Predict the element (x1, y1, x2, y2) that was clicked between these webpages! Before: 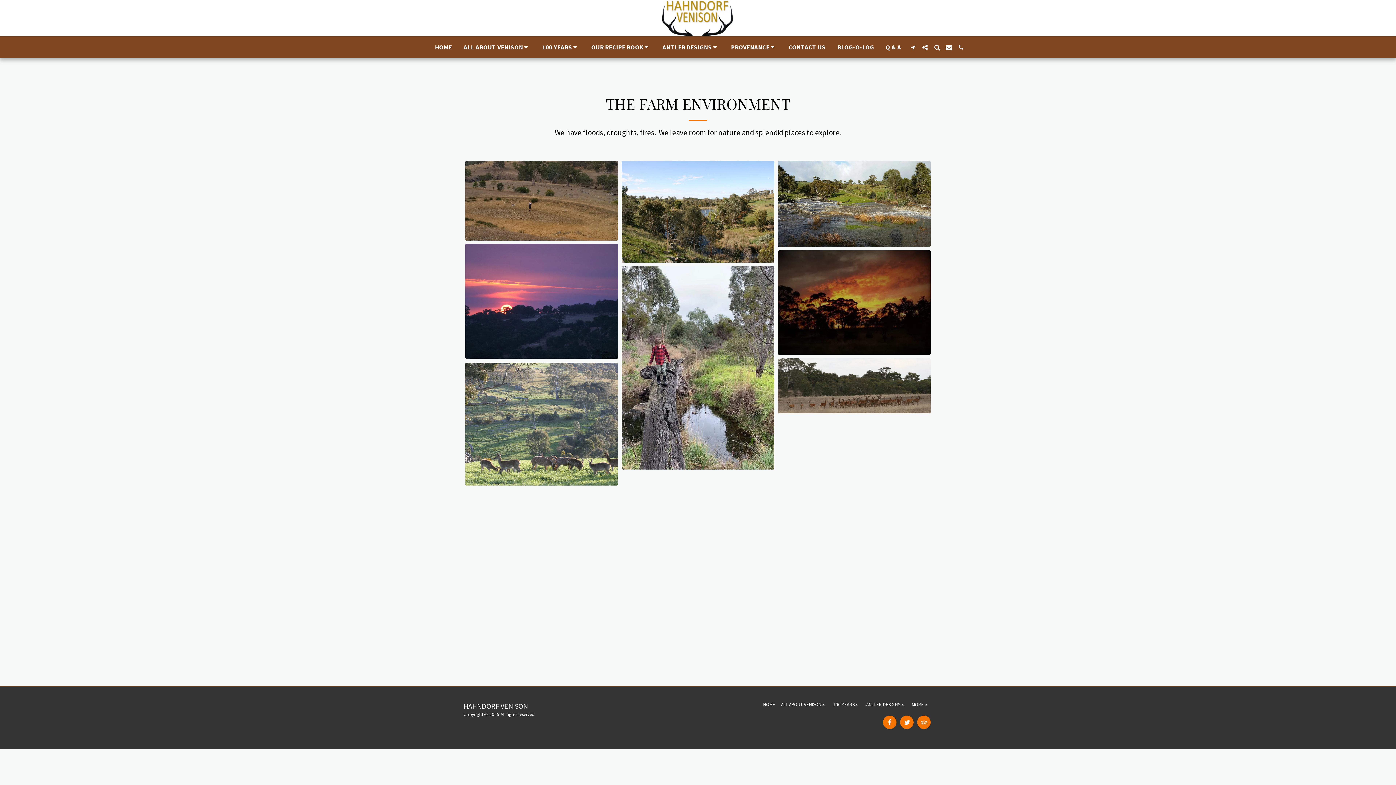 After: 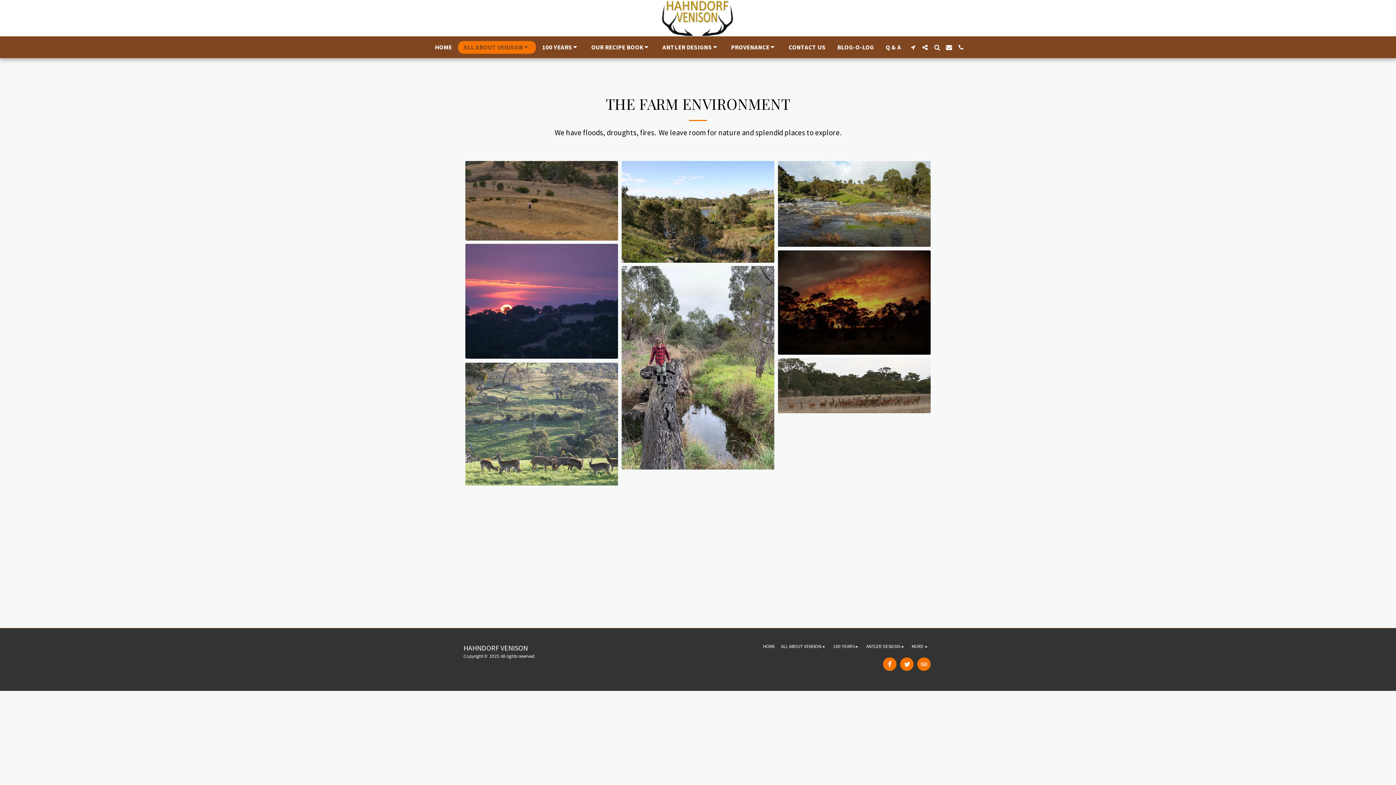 Action: label: ALL ABOUT VENISON   bbox: (458, 40, 536, 53)